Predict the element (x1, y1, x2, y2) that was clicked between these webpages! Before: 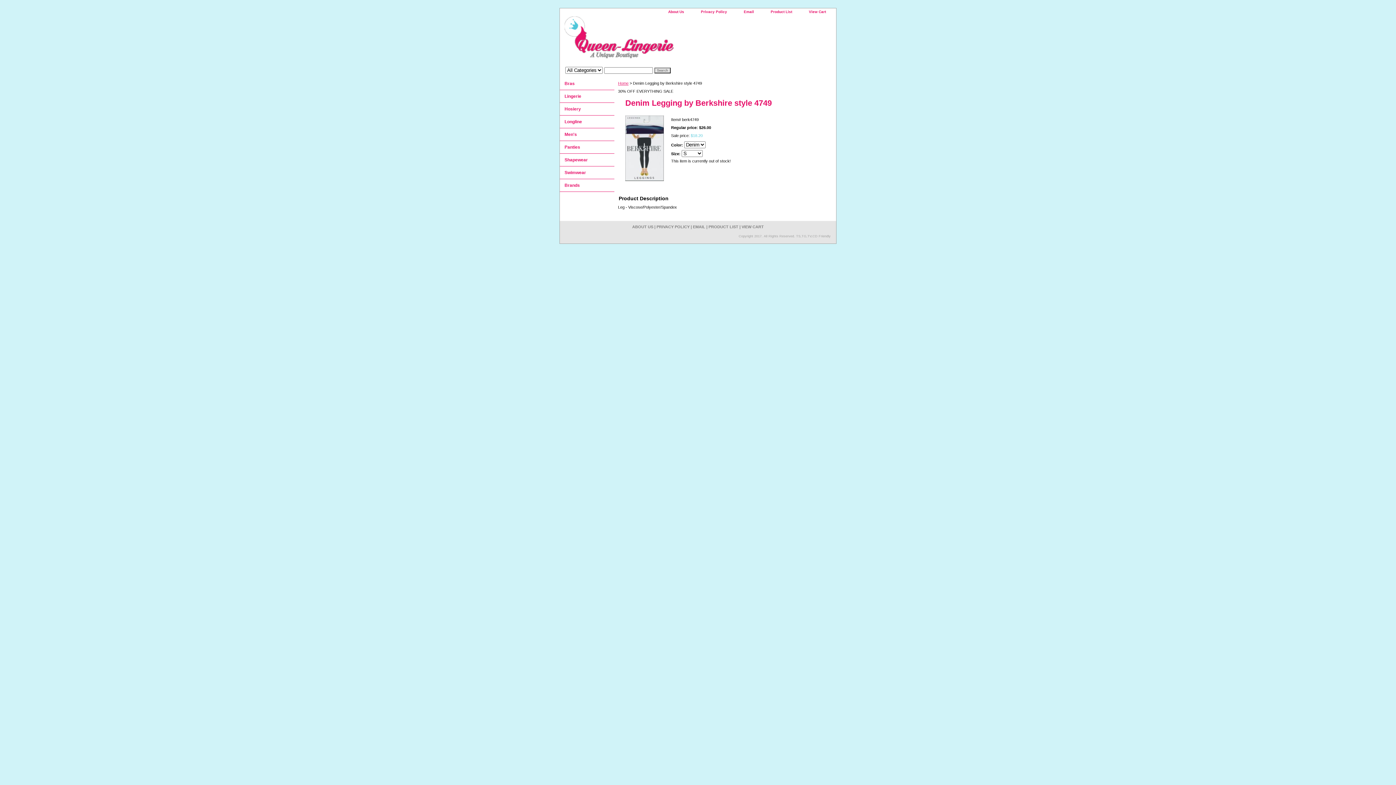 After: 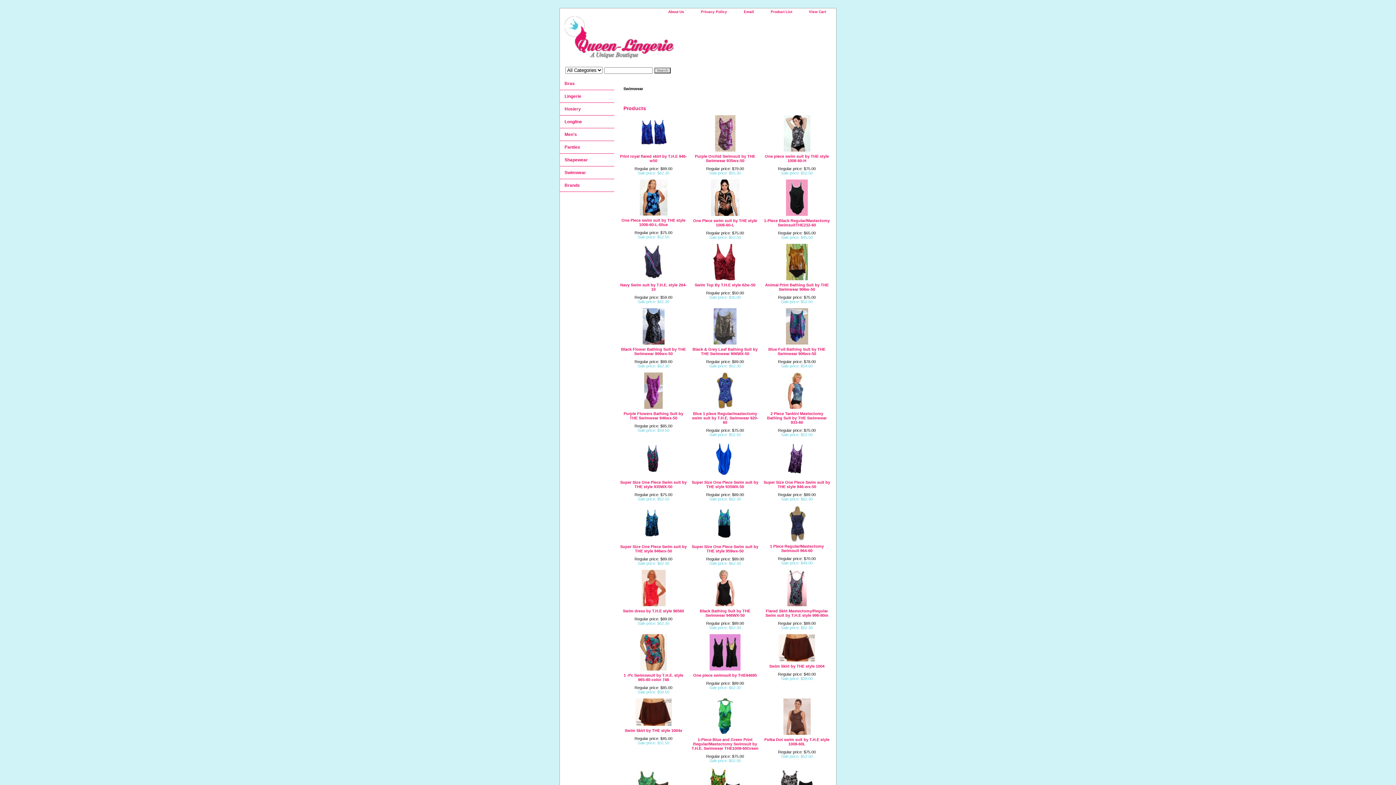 Action: label: Swimwear bbox: (560, 166, 614, 179)